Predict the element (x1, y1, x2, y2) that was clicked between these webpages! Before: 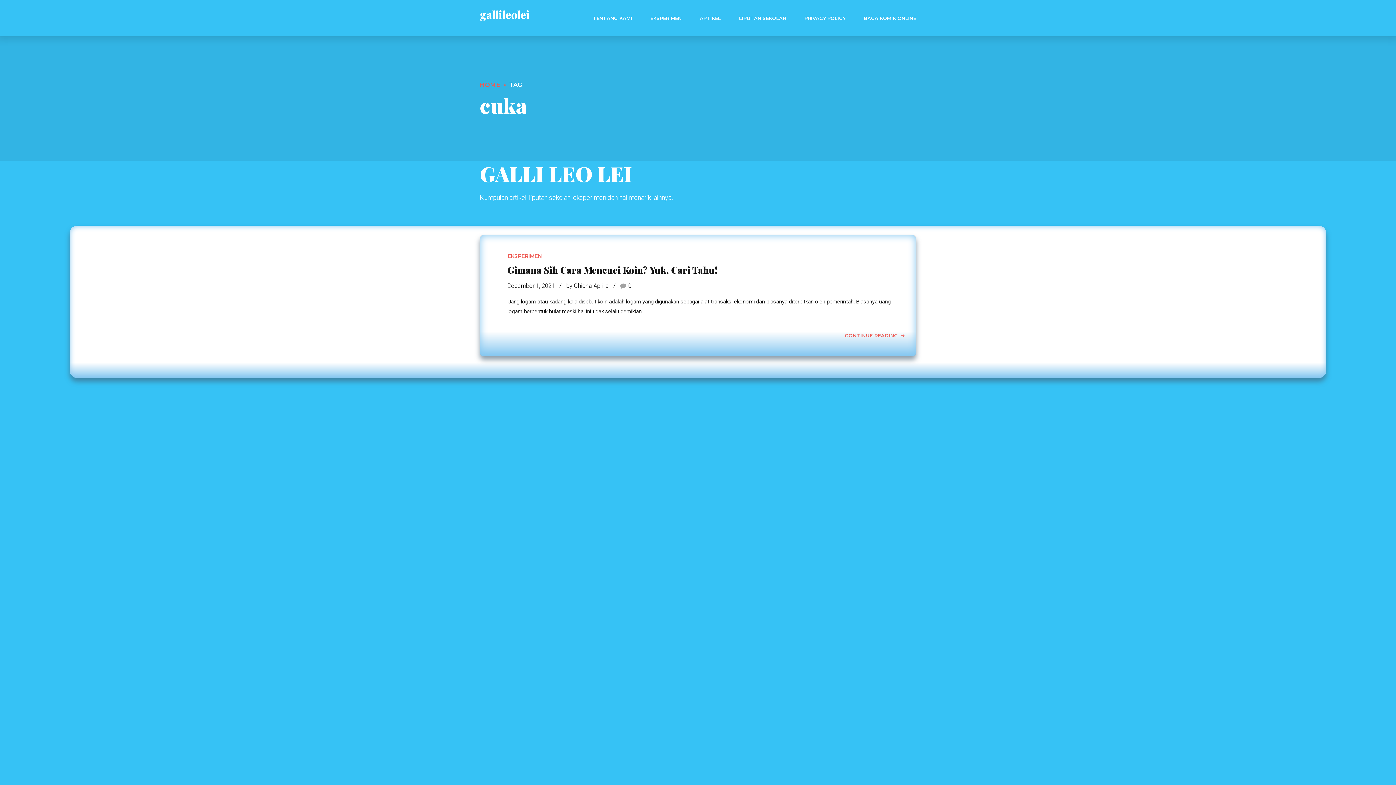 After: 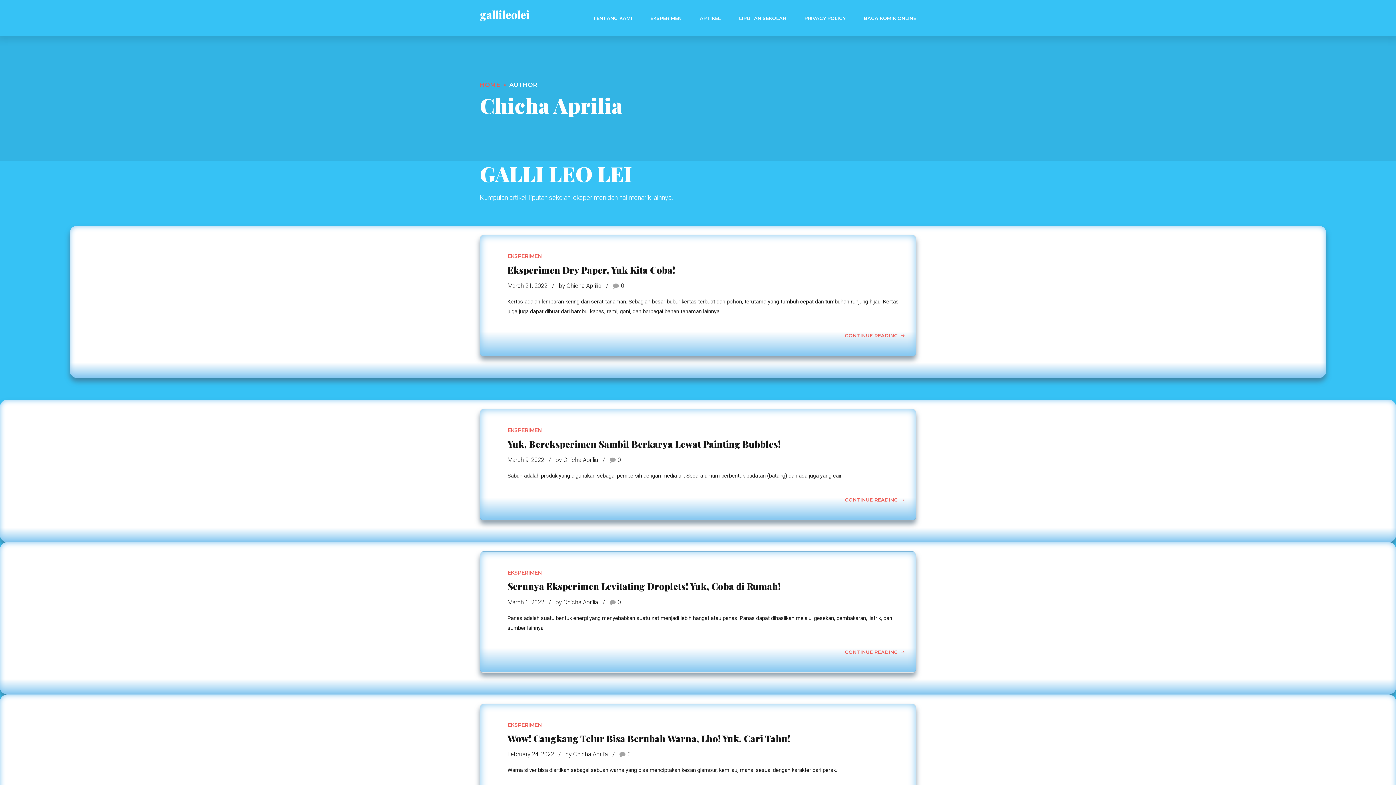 Action: bbox: (566, 282, 608, 289) label: by Chicha Aprilia